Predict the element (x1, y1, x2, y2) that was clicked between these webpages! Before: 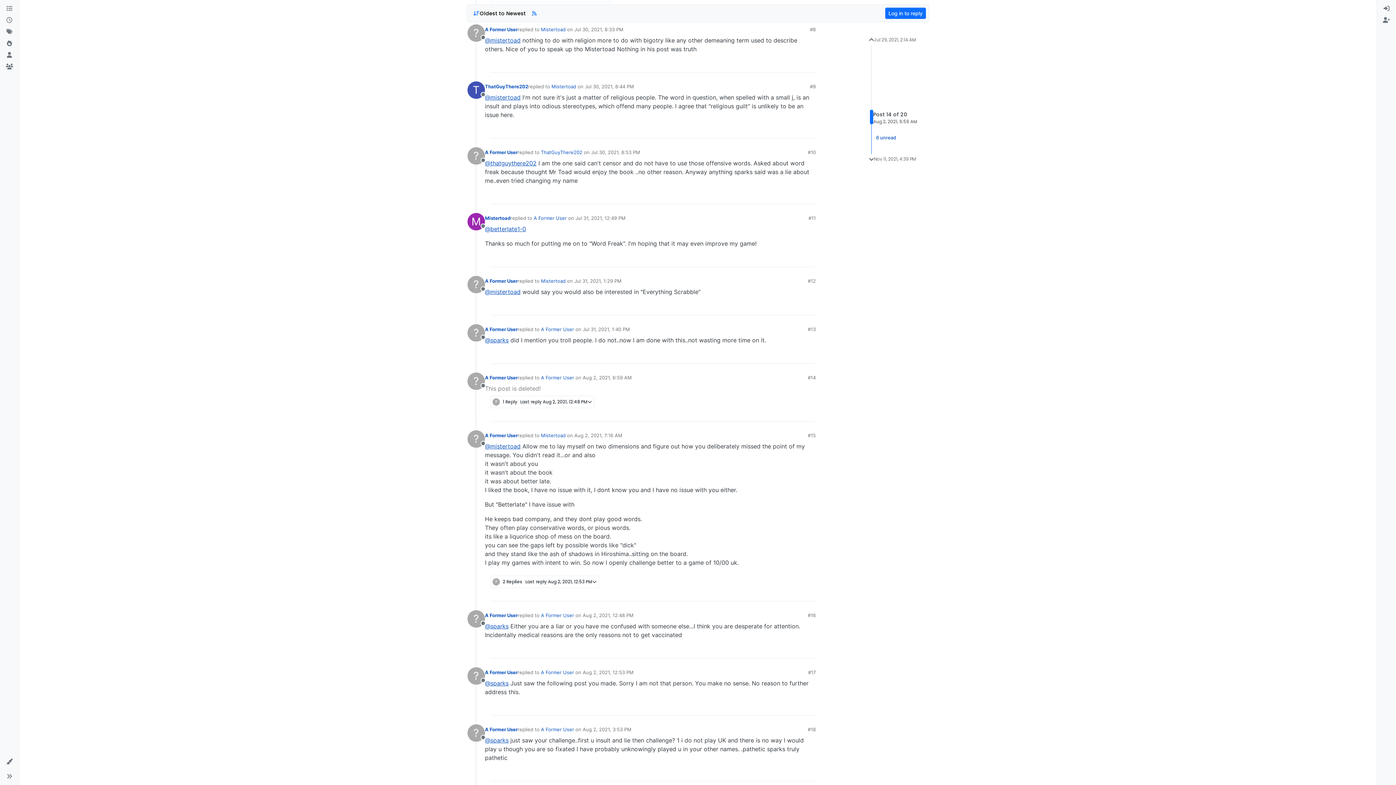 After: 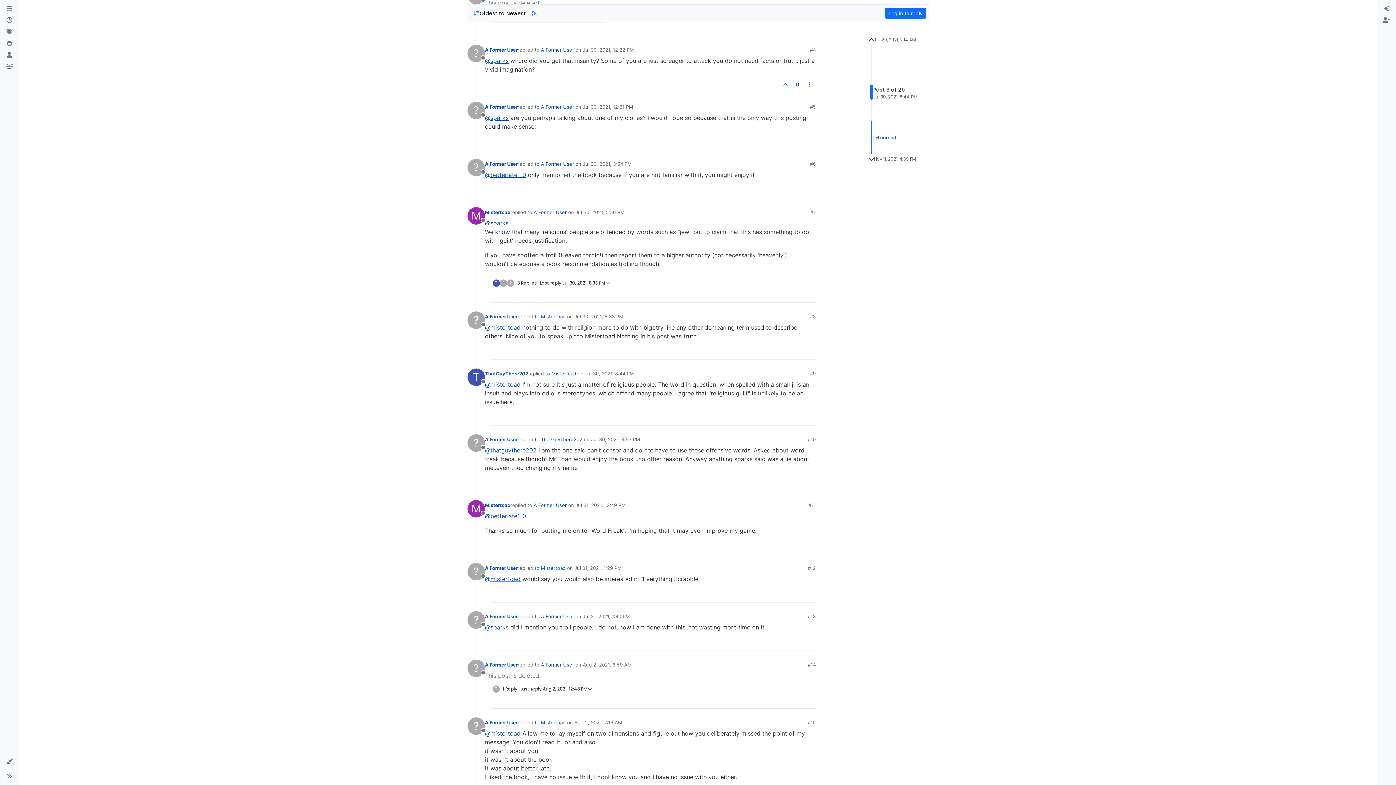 Action: label: Jul 30, 2021, 8:44 PM bbox: (585, 83, 634, 89)